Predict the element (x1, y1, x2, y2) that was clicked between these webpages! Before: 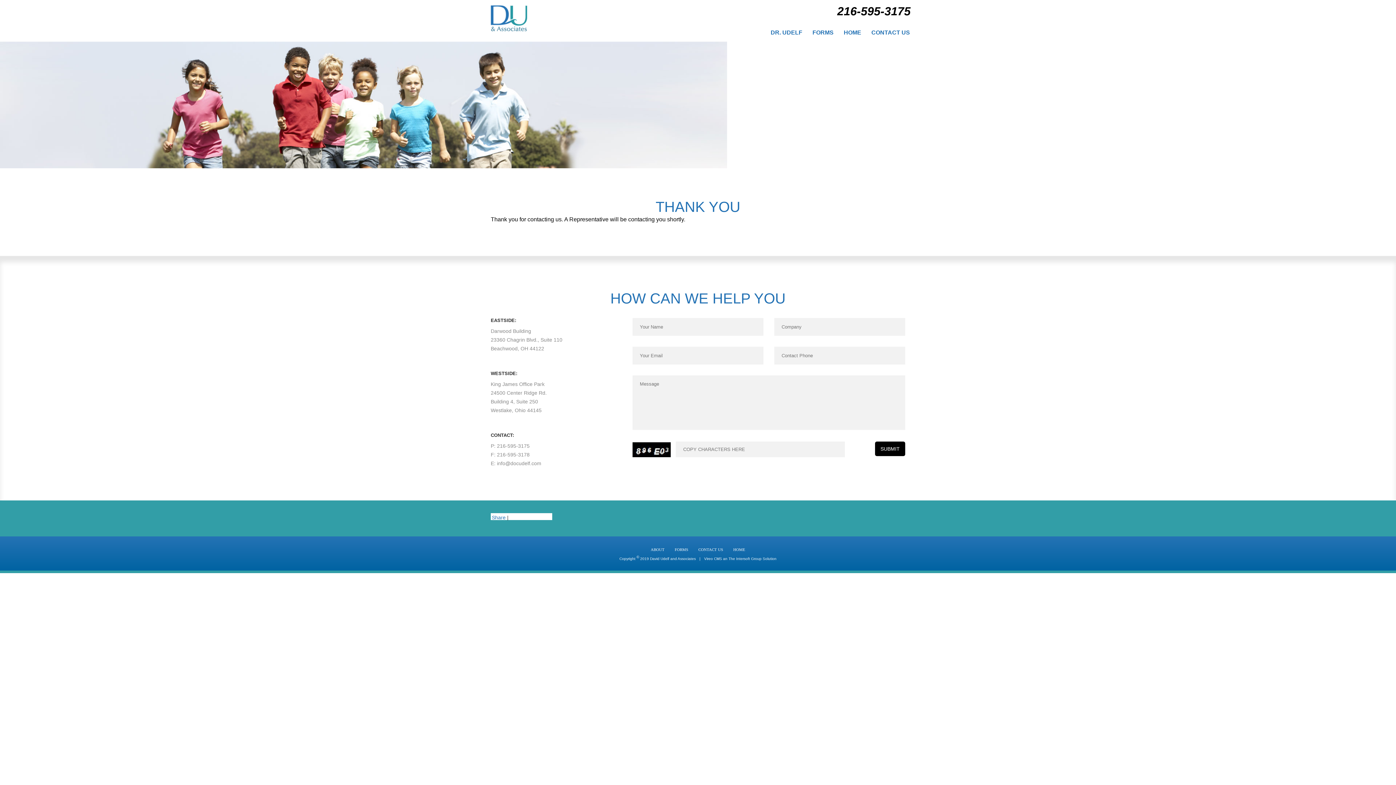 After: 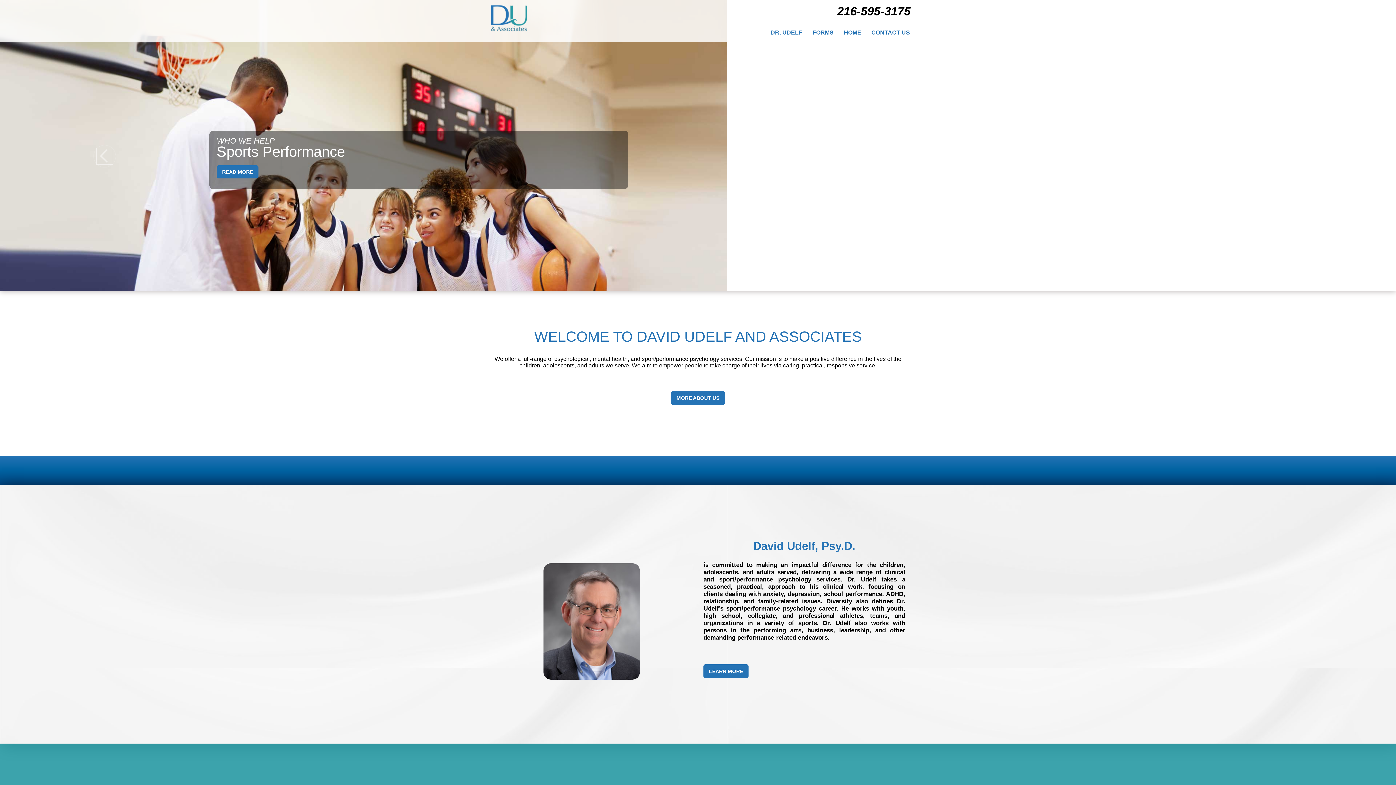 Action: label: HOME bbox: (733, 548, 745, 552)